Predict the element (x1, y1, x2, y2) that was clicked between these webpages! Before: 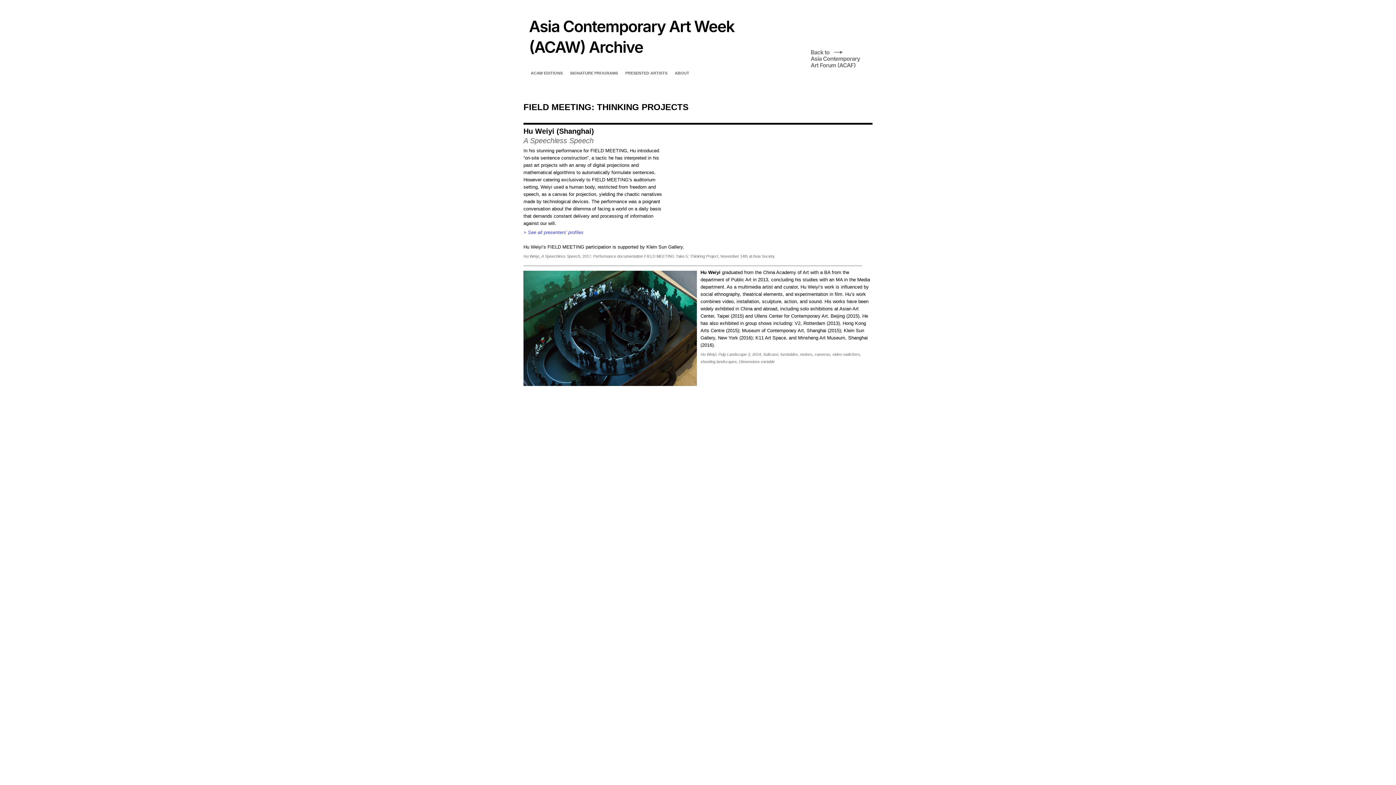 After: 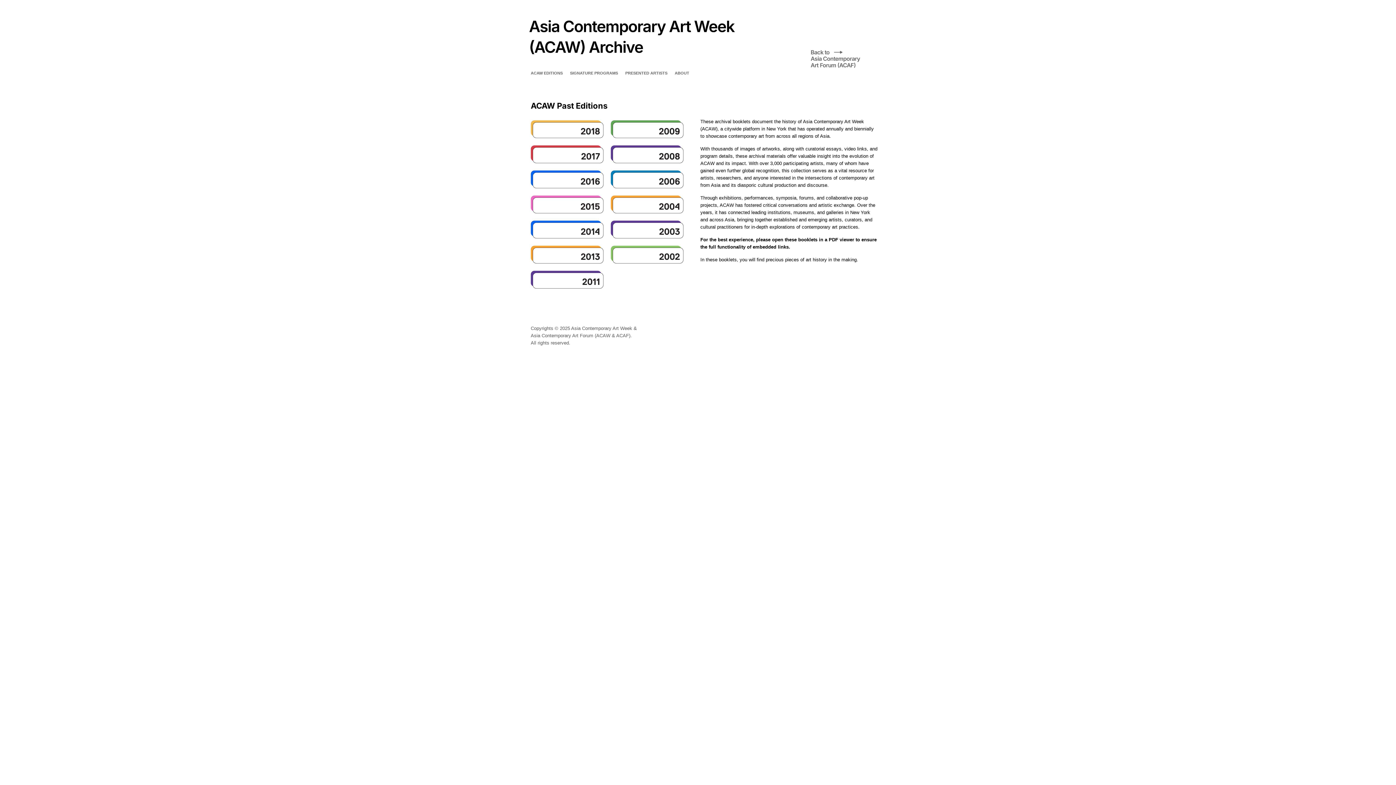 Action: bbox: (527, 65, 566, 82) label: ACAW EDITIONS